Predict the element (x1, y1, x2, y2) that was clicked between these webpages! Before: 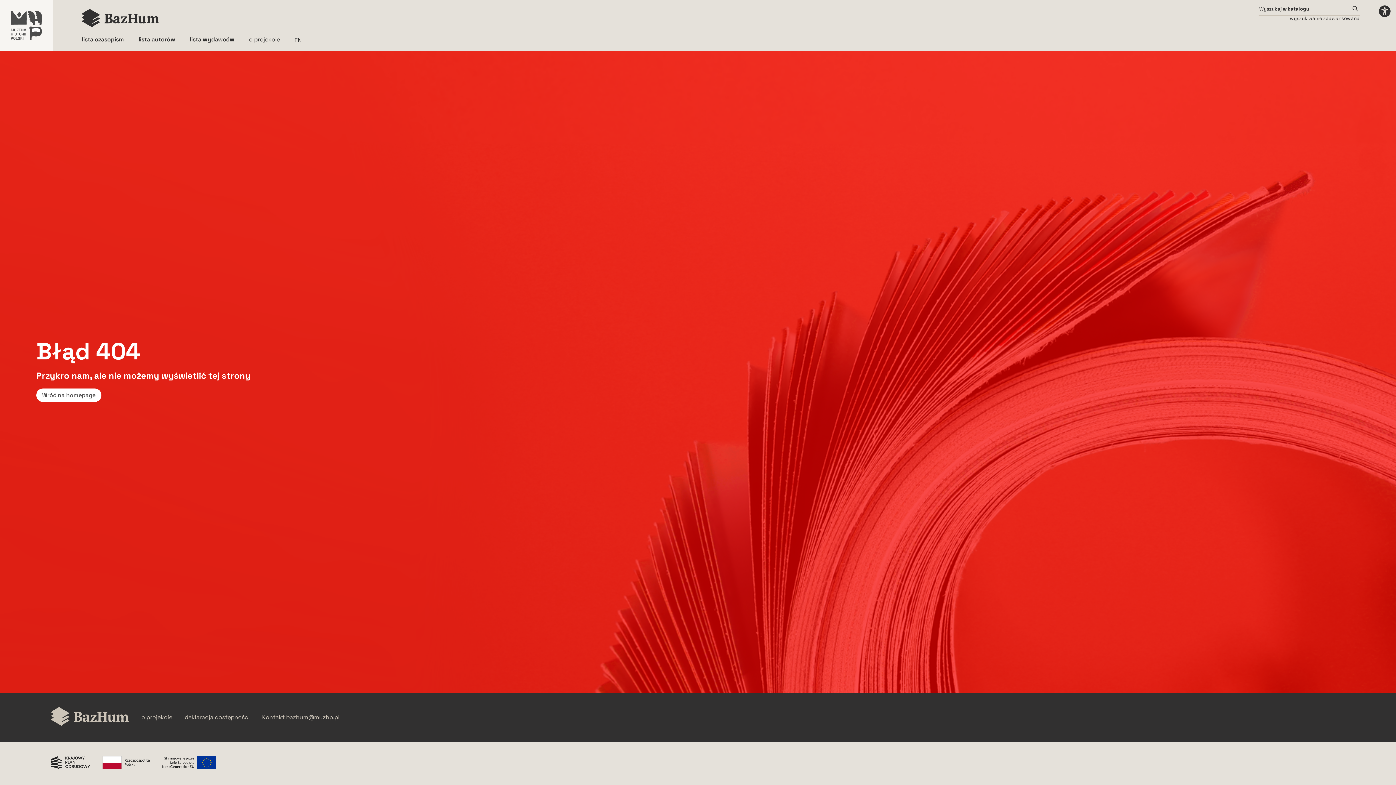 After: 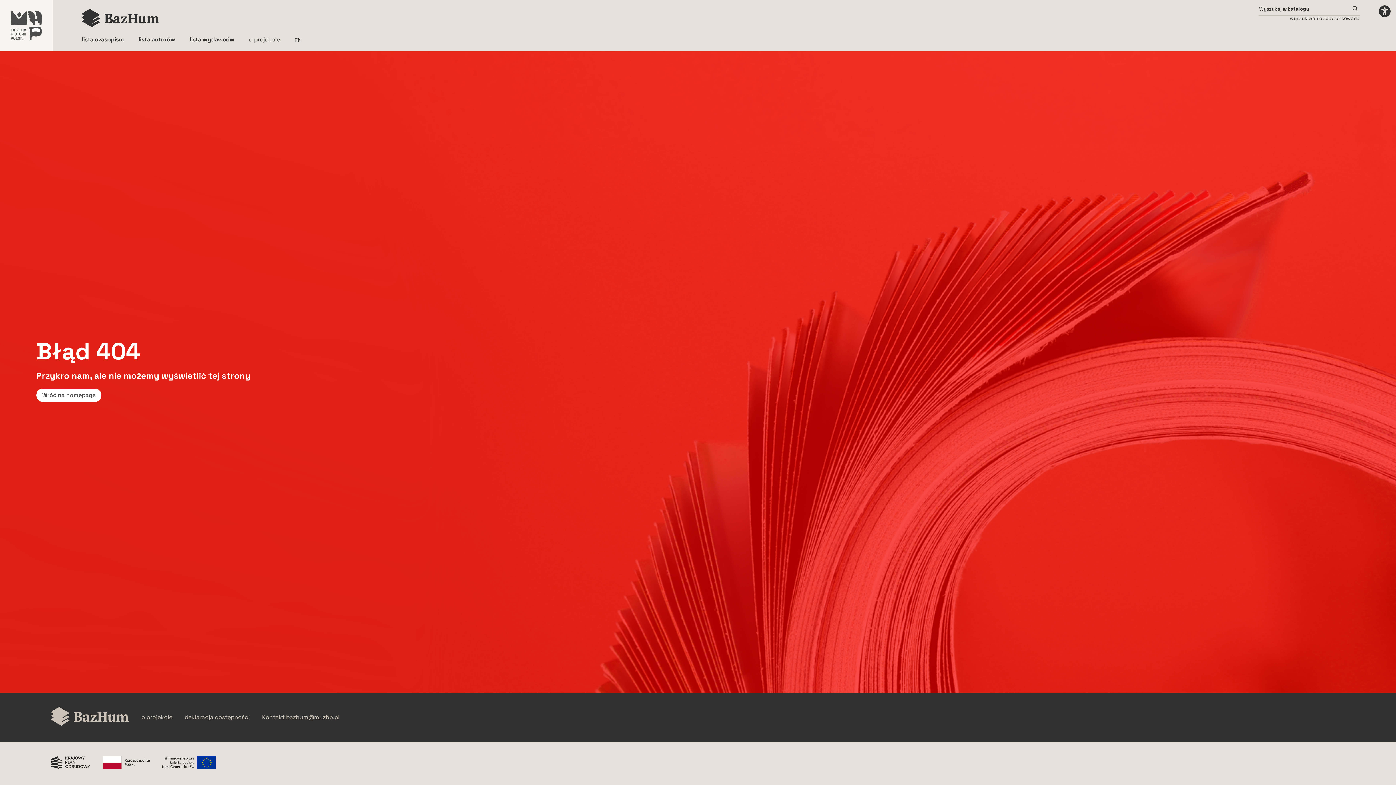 Action: bbox: (286, 714, 339, 720) label: Mail do administracji Bazhum